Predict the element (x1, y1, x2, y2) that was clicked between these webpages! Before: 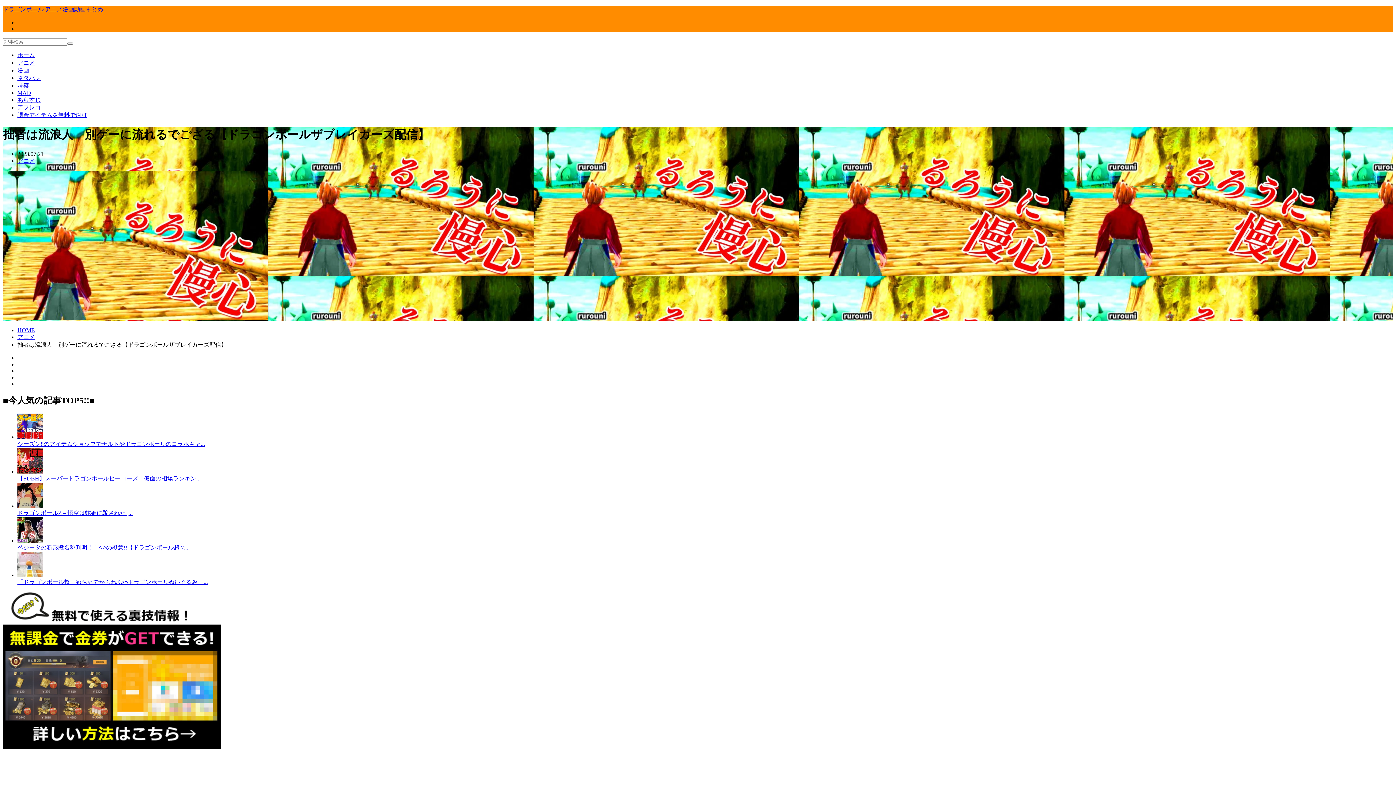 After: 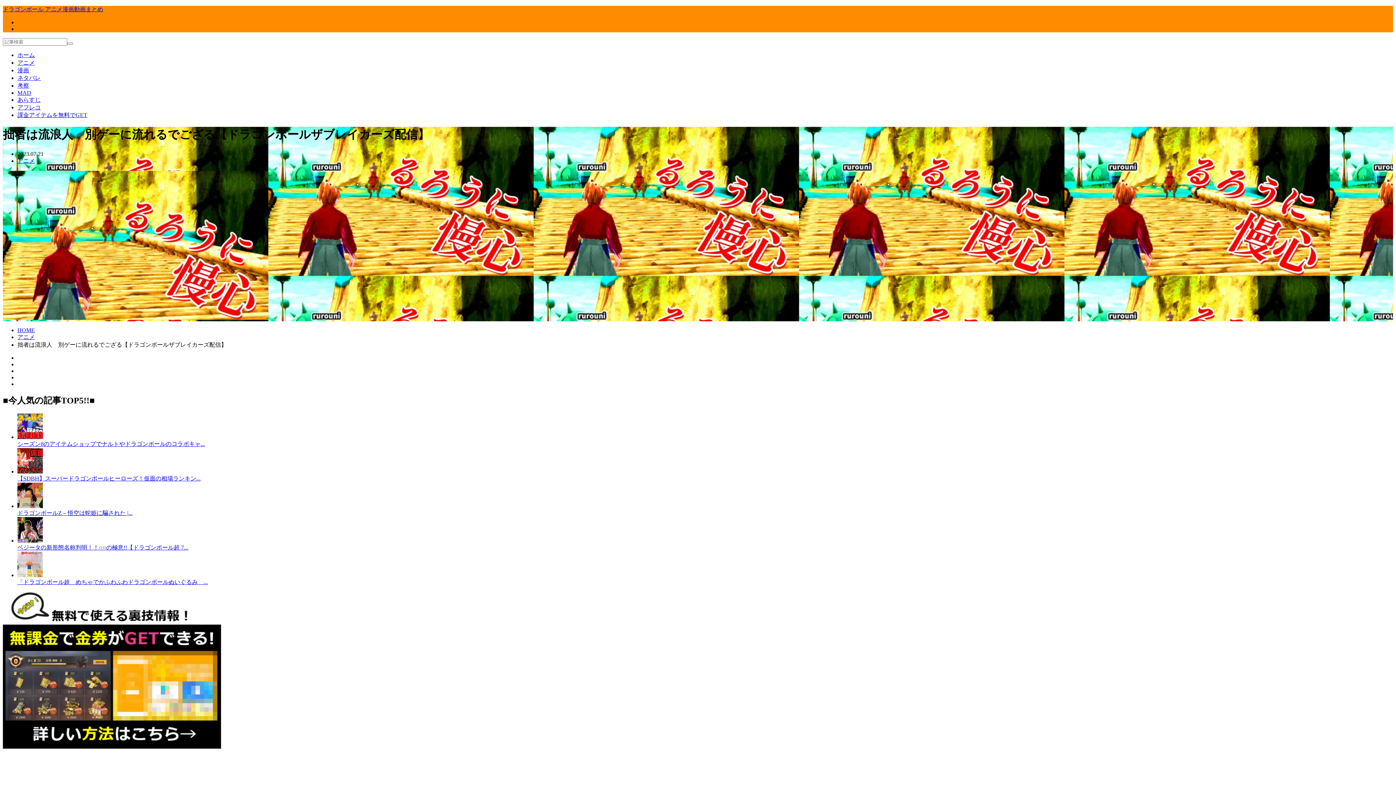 Action: bbox: (2, 743, 221, 750)